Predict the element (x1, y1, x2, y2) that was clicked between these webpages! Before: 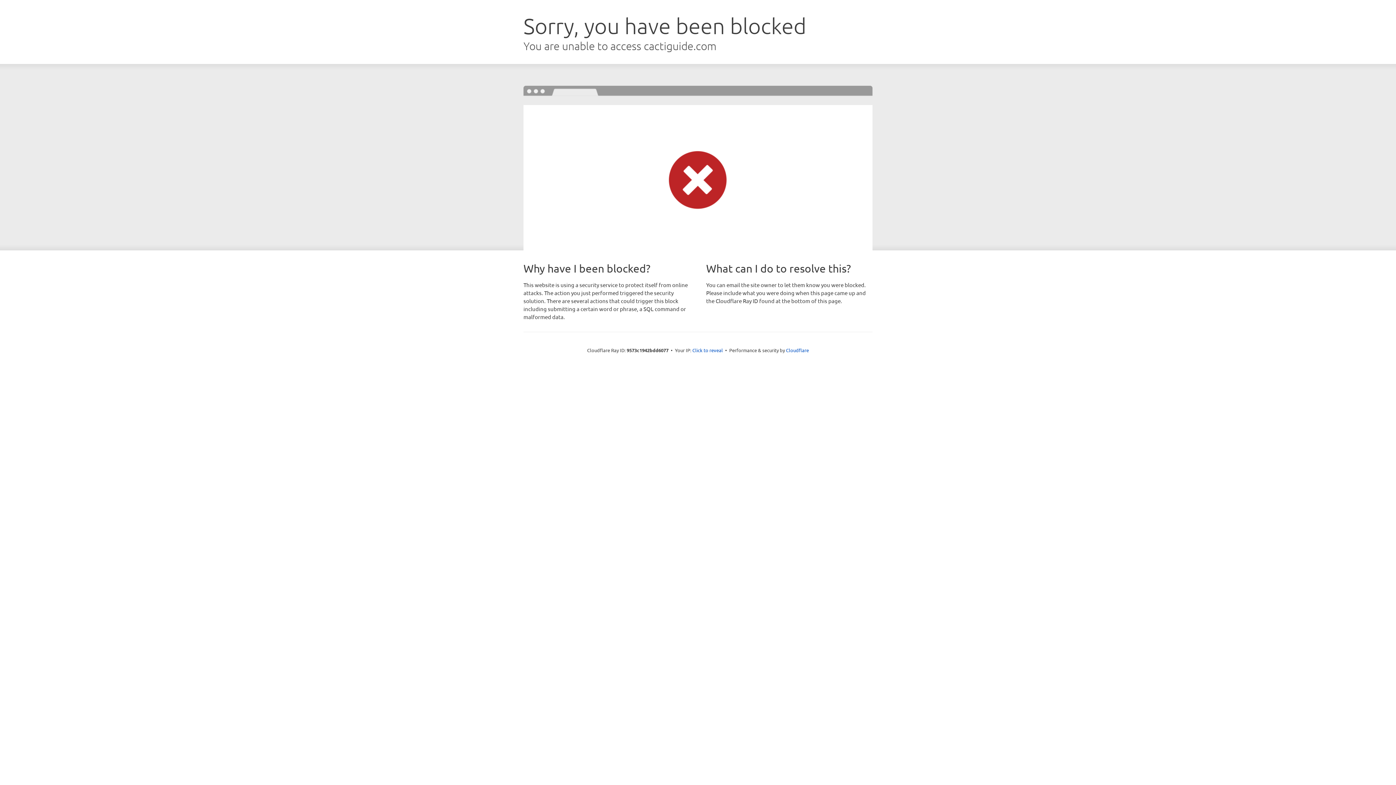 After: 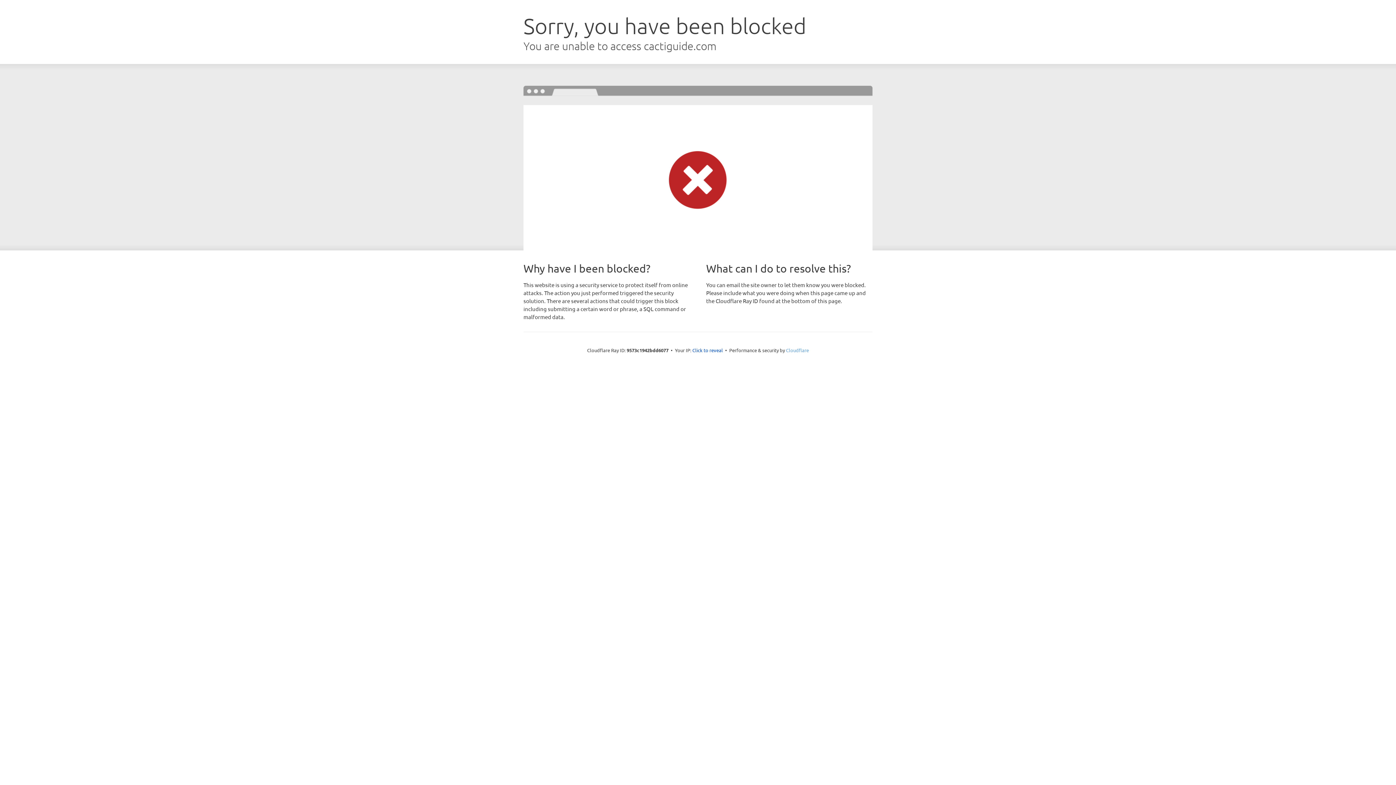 Action: bbox: (786, 347, 809, 353) label: Cloudflare